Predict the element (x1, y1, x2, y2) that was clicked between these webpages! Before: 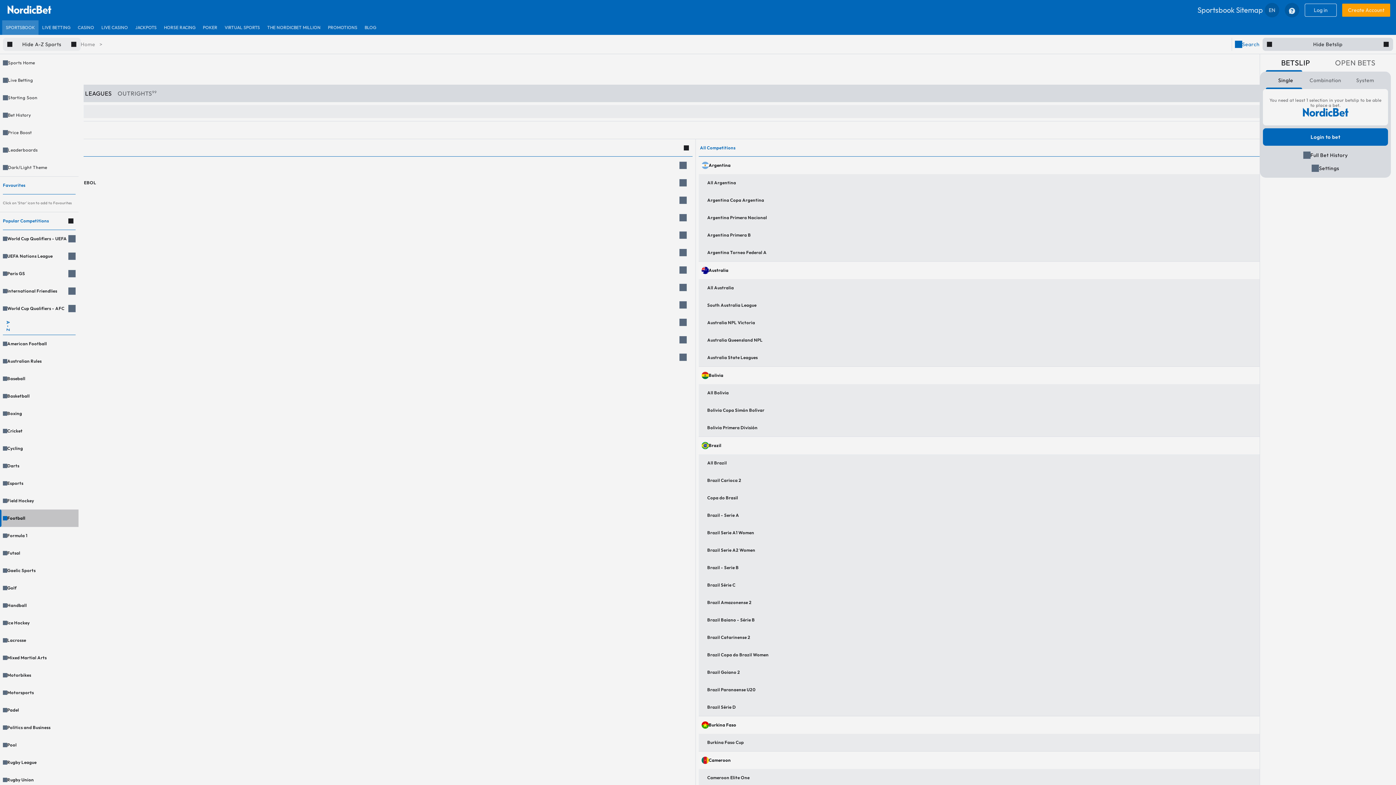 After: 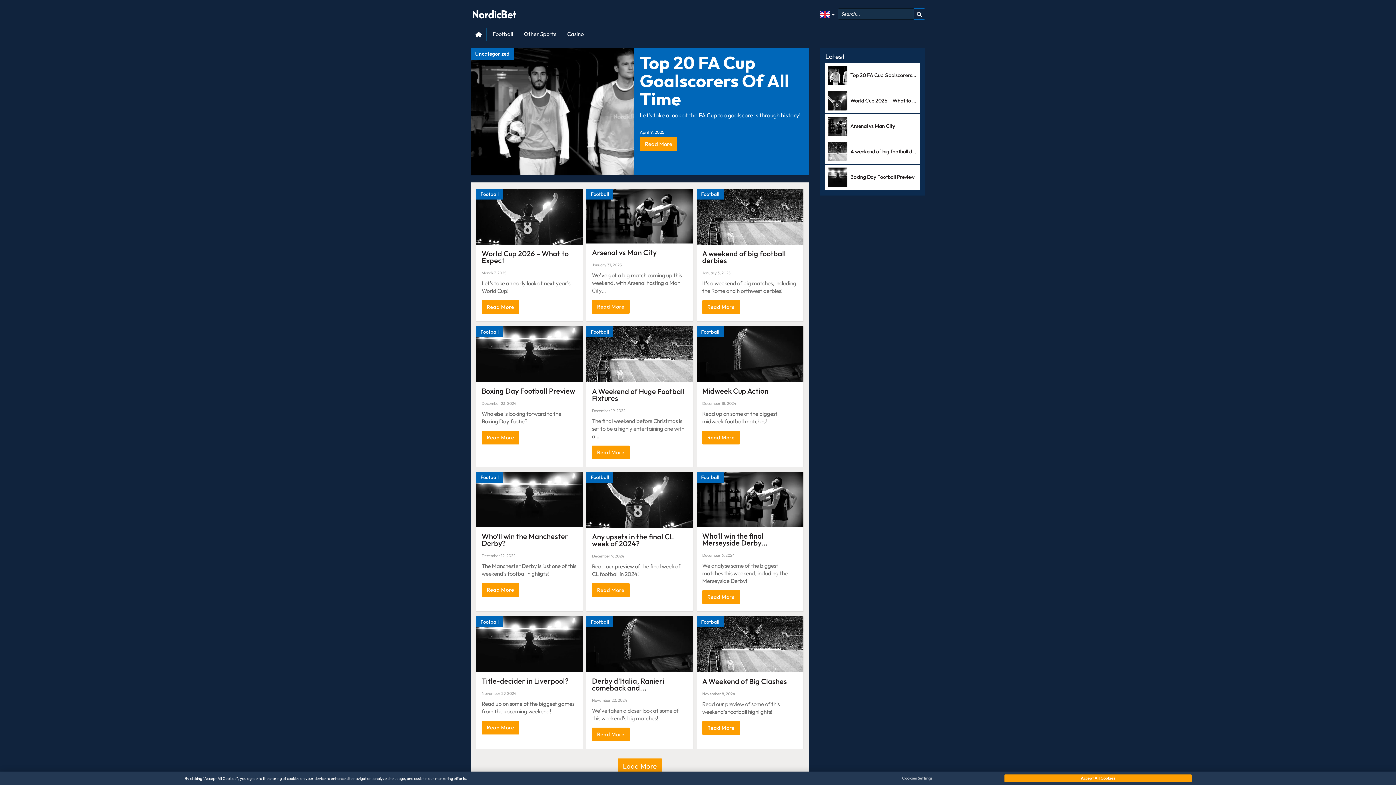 Action: bbox: (361, 20, 380, 34) label: BLOG